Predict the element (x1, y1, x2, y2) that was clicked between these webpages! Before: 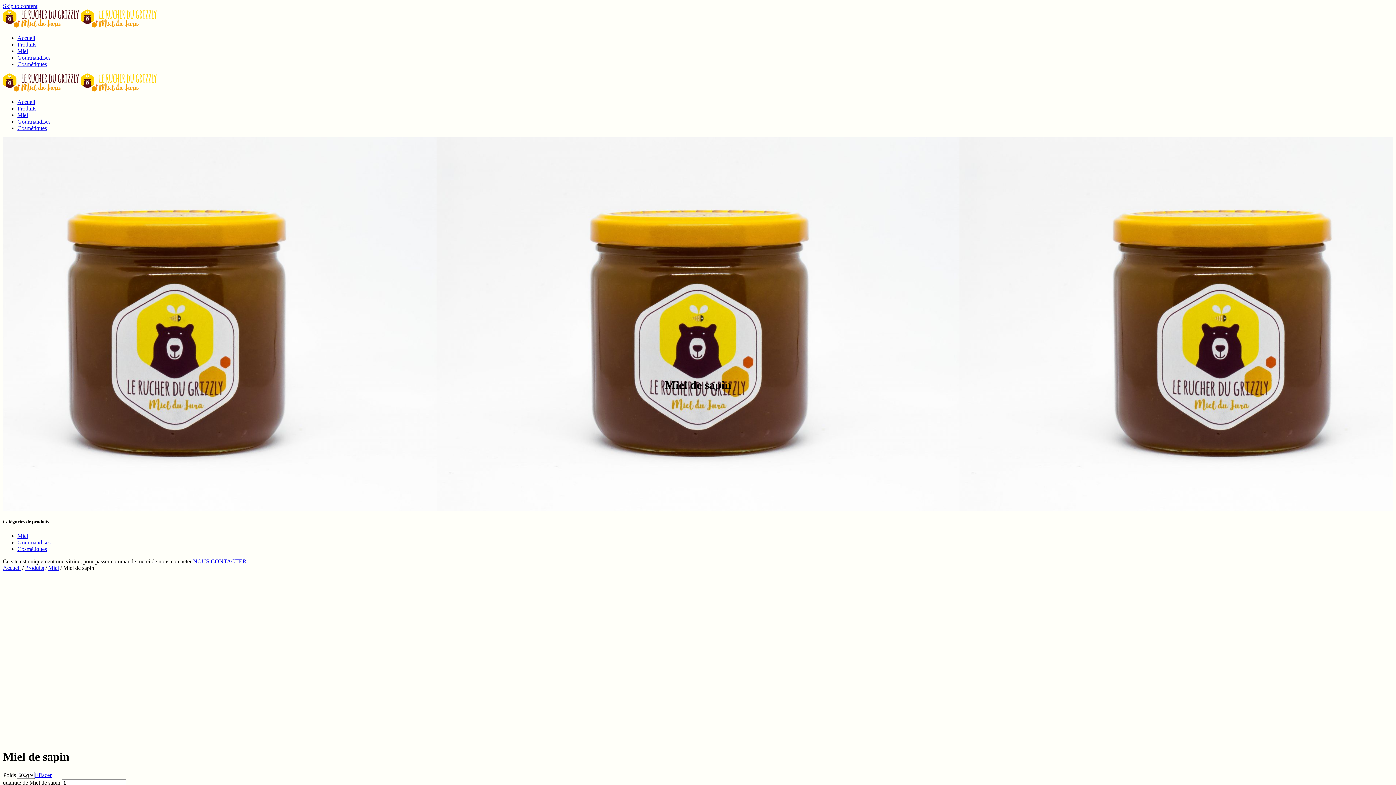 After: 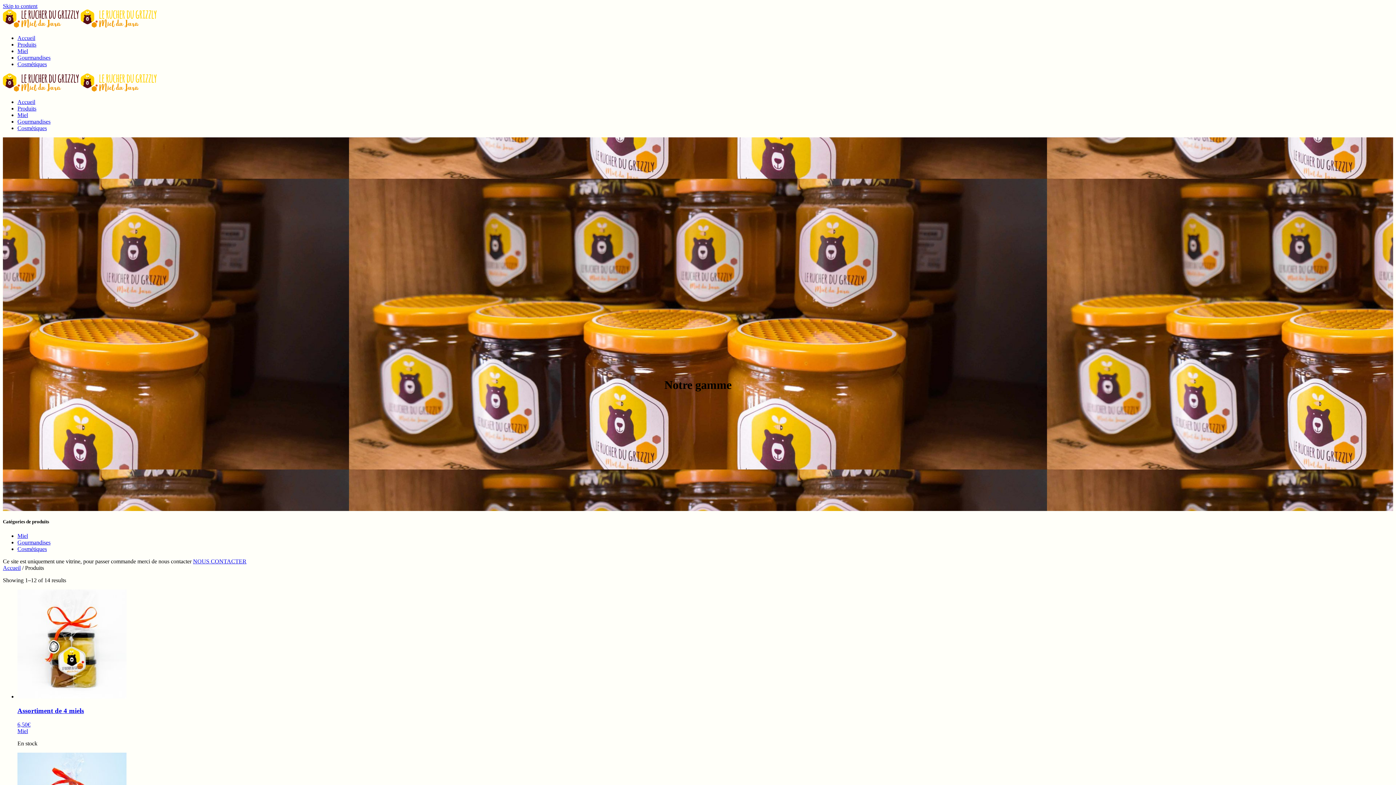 Action: bbox: (17, 41, 36, 47) label: Produits